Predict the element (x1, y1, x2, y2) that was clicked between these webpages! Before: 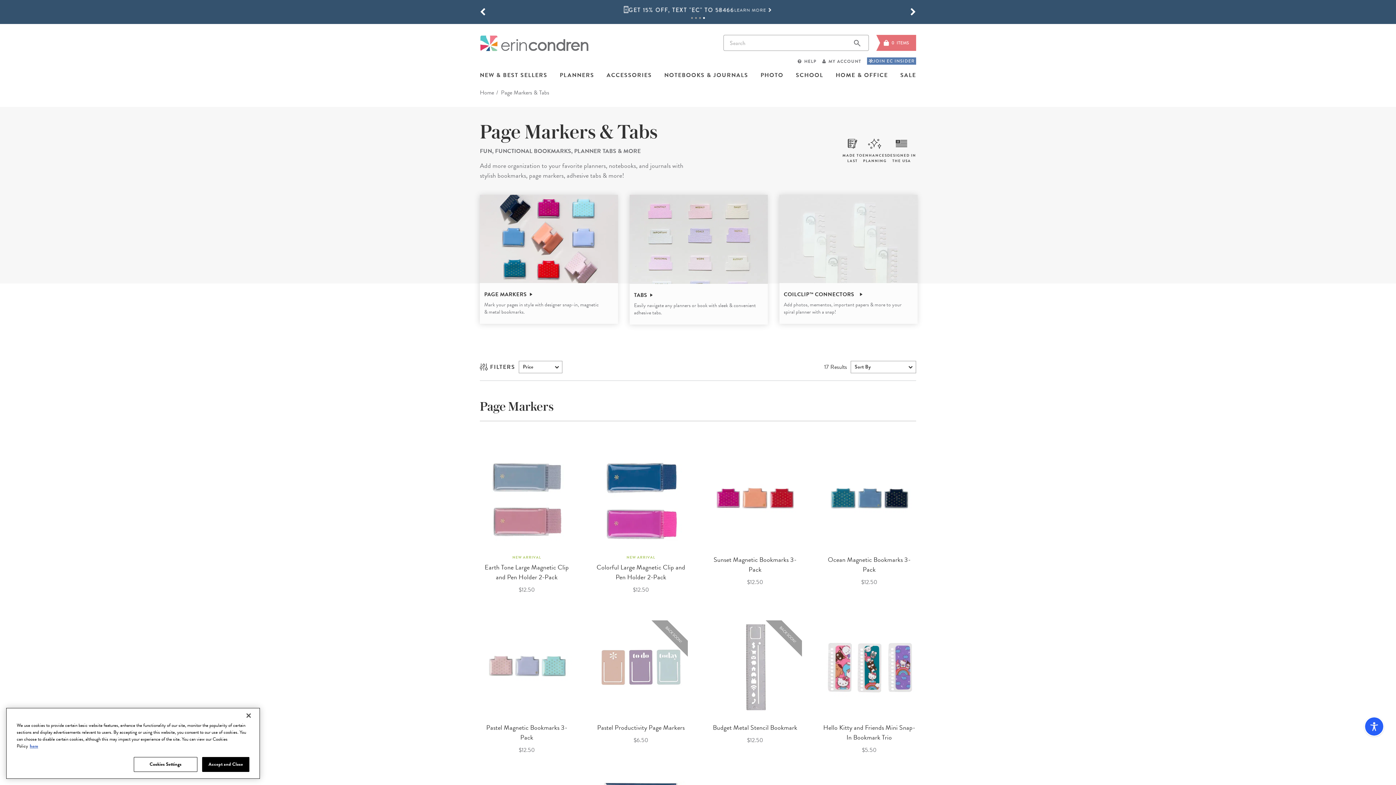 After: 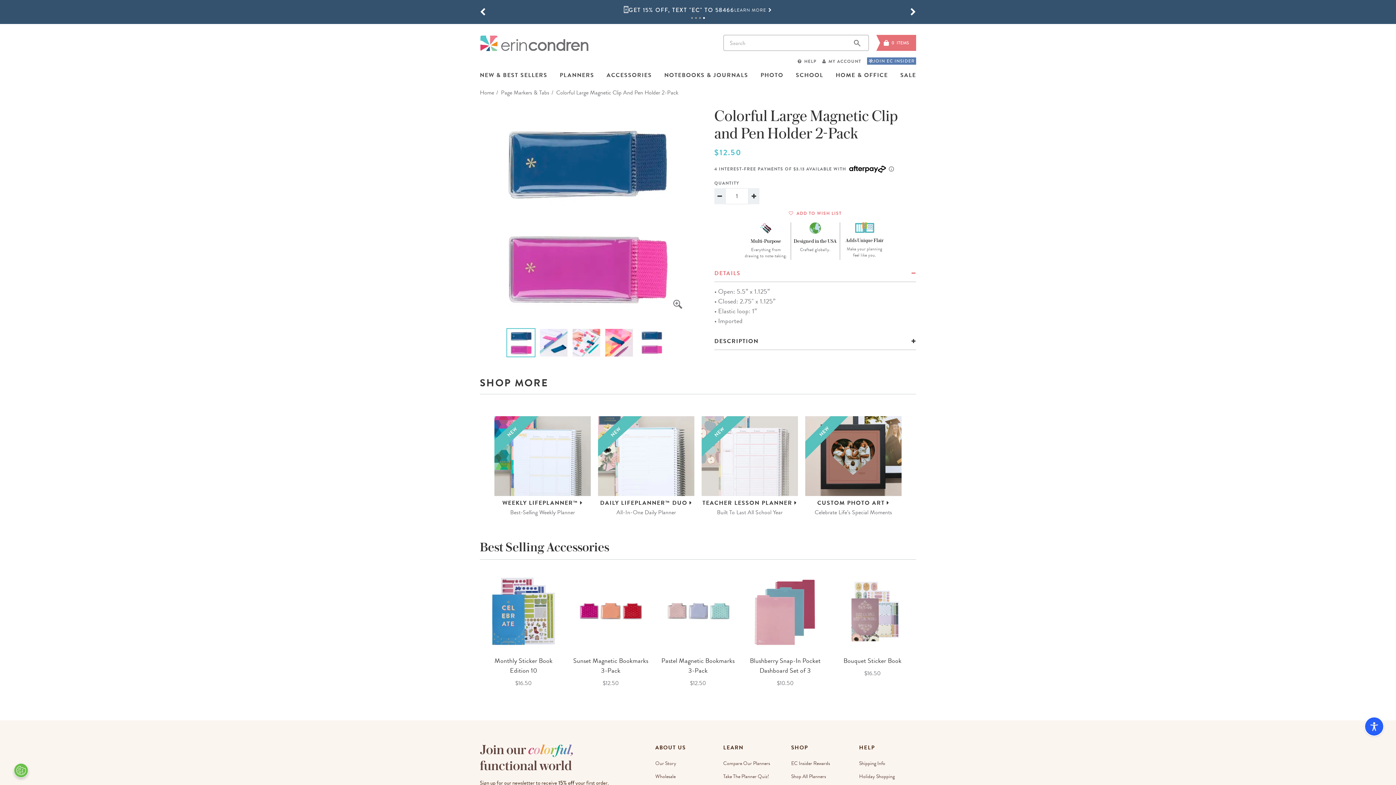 Action: label: Colorful Large Magnetic Clip and Pen Holder 2-Pack bbox: (596, 562, 685, 582)